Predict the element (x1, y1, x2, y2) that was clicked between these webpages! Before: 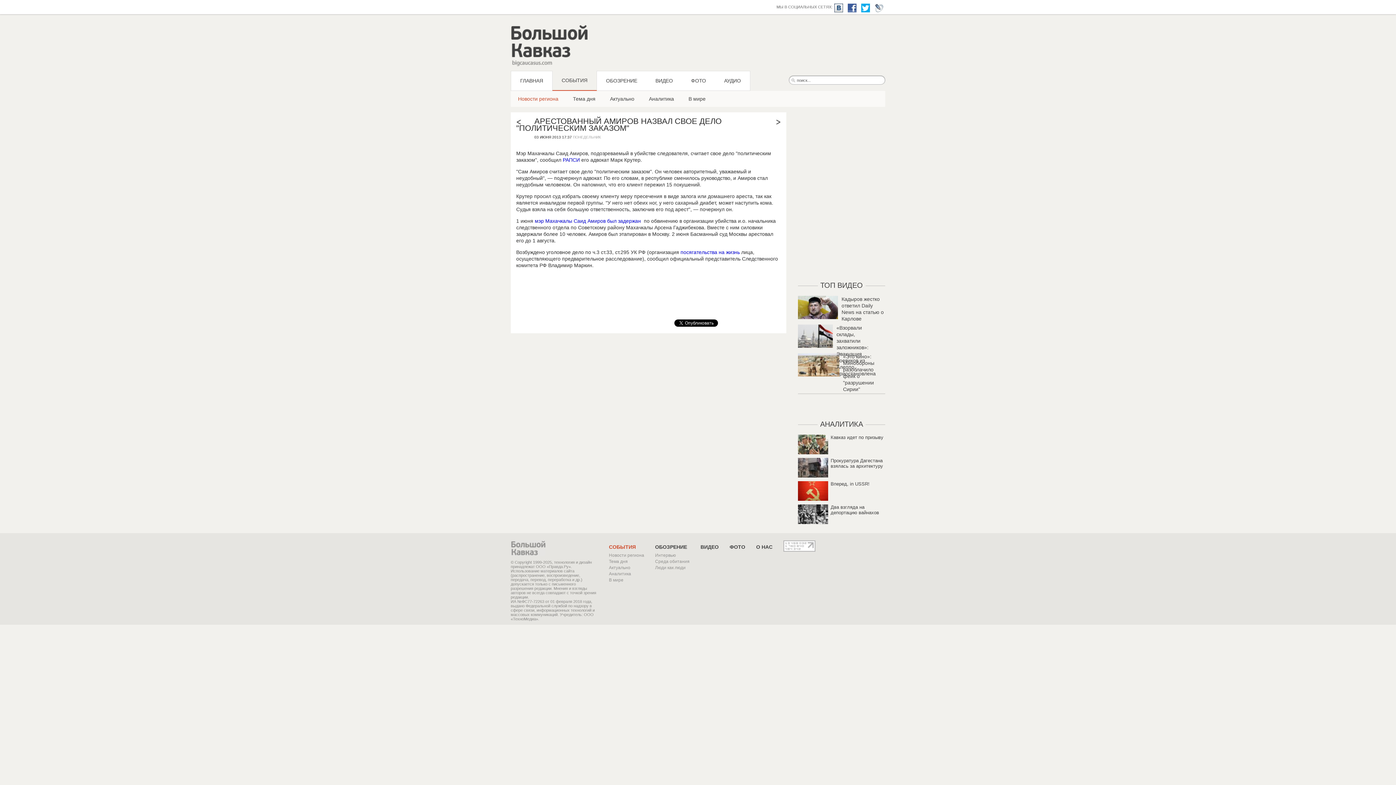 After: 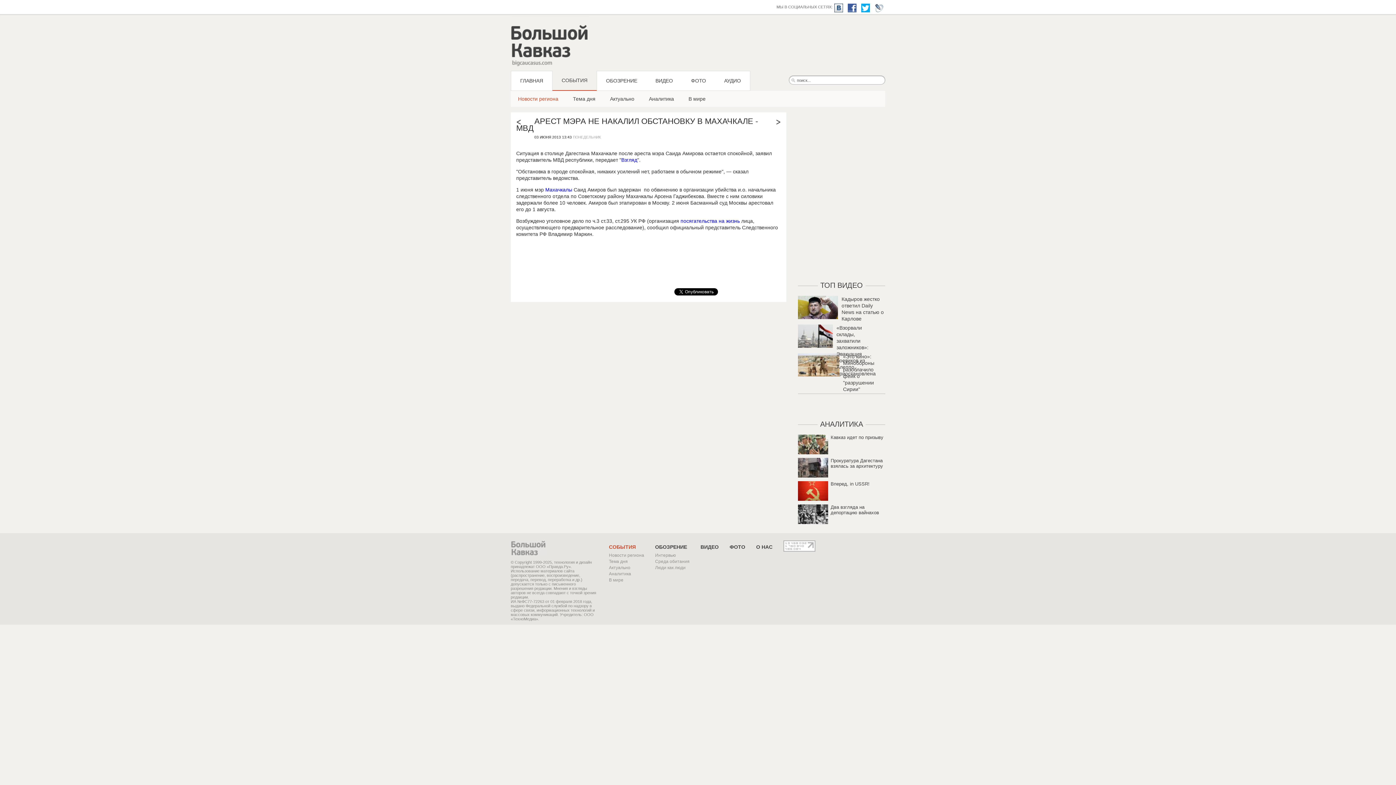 Action: bbox: (534, 218, 641, 224) label: мэр Махачкалы Саид Амиров был задержан